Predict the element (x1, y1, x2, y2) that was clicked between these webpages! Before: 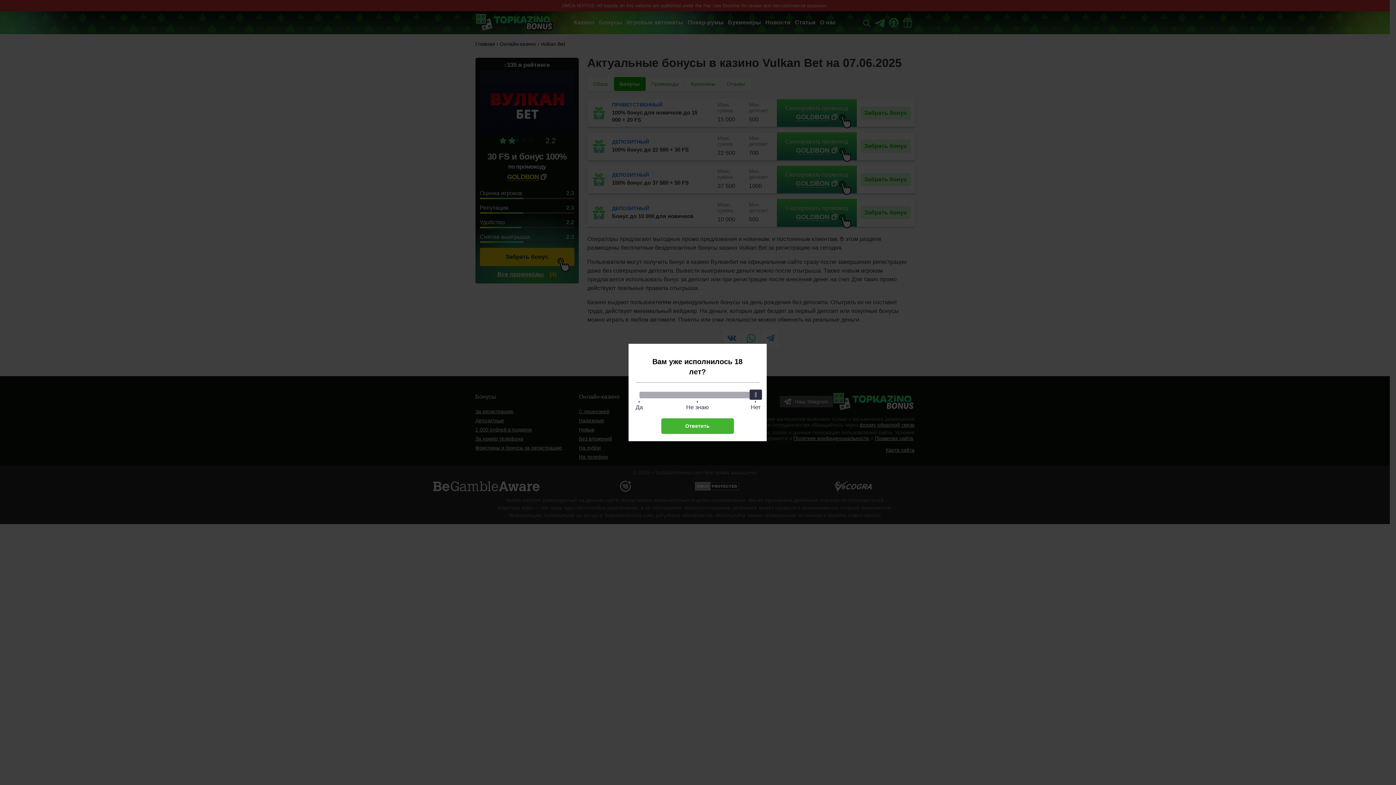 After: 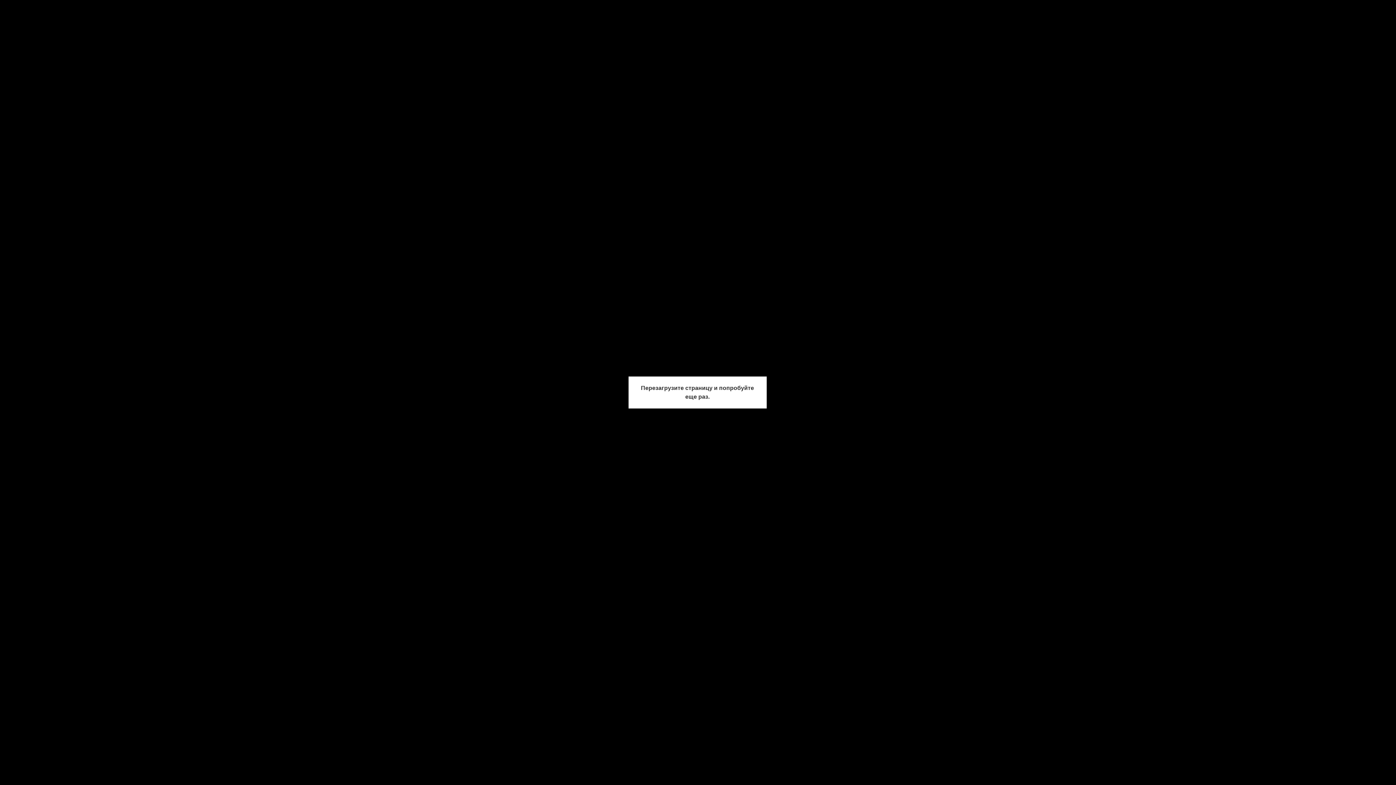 Action: label: Ответить bbox: (661, 418, 734, 434)